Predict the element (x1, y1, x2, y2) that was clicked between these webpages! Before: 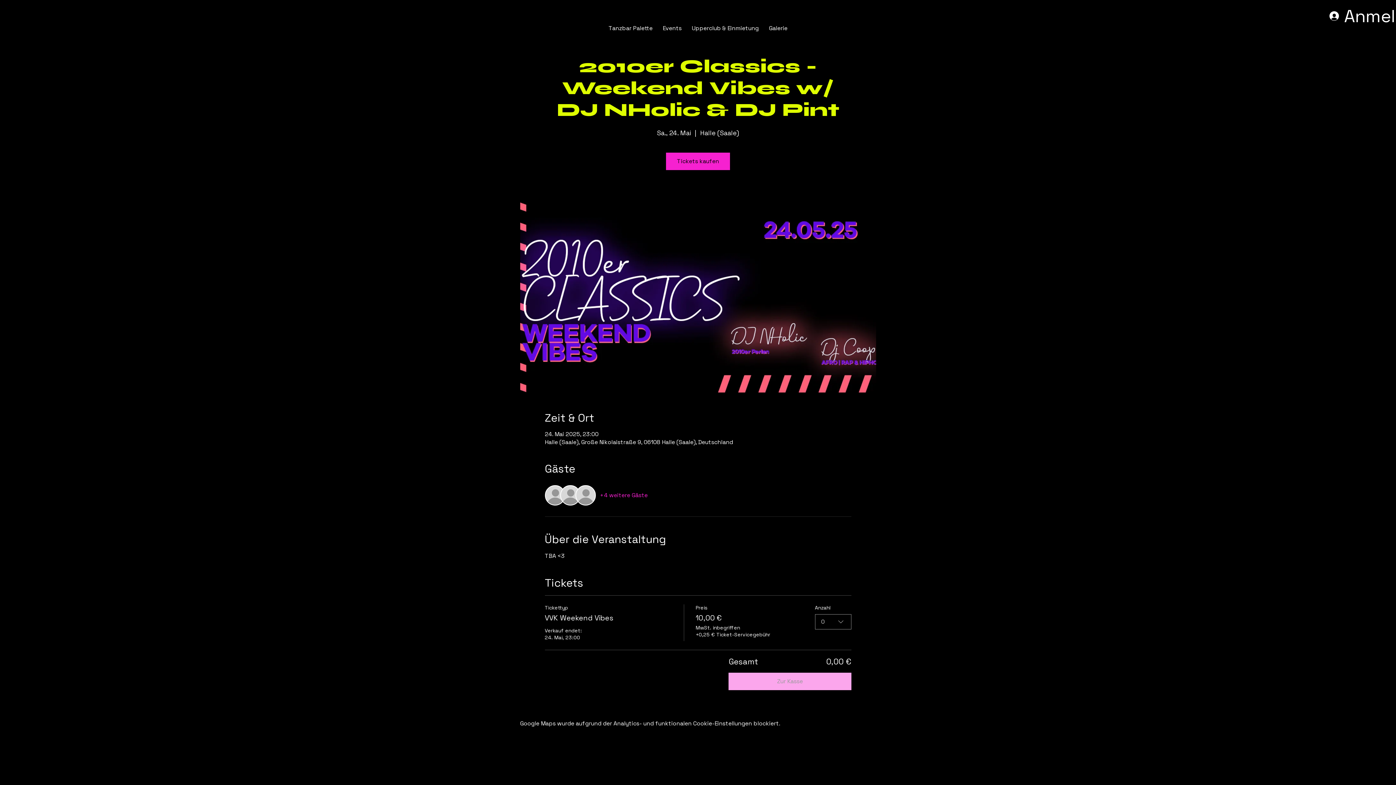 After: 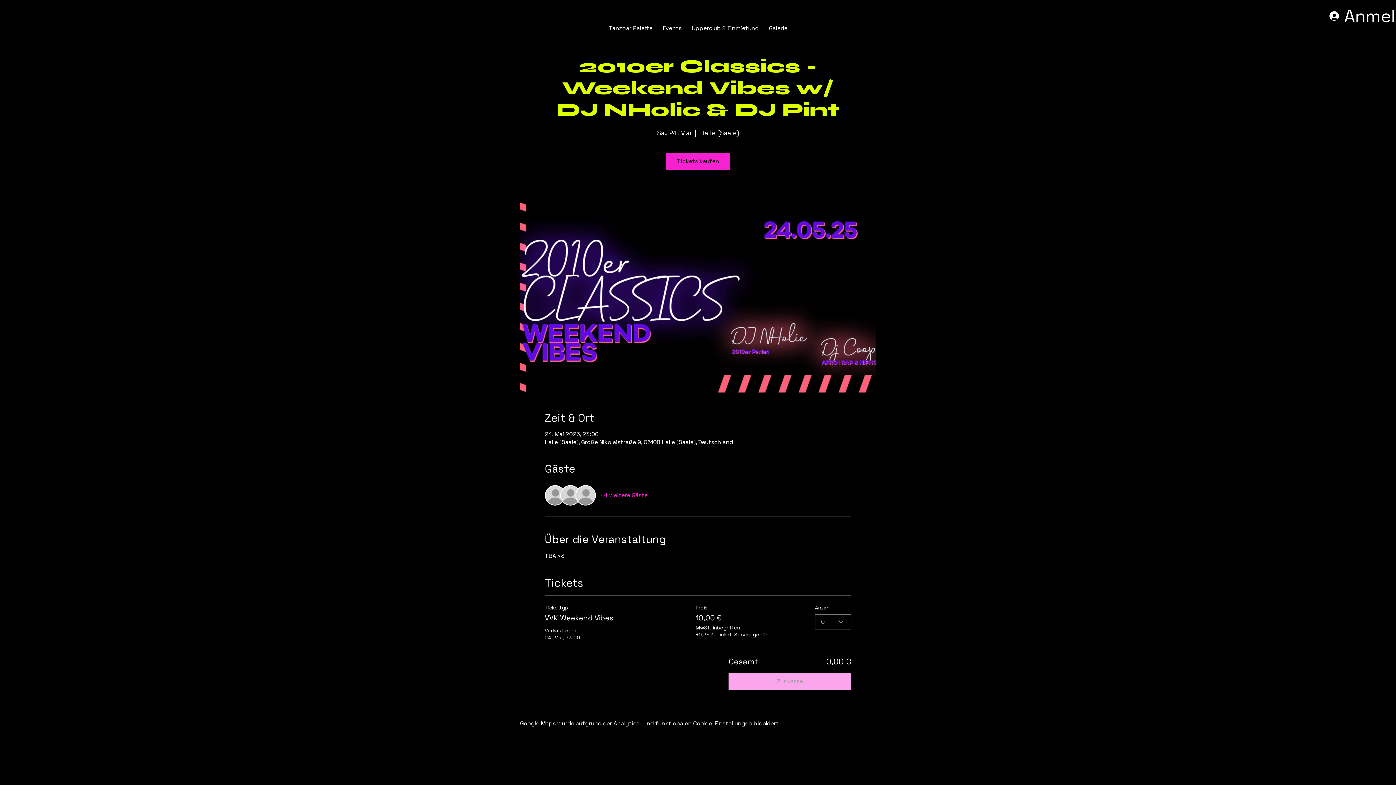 Action: bbox: (600, 491, 647, 499) label: +4 weitere Gäste